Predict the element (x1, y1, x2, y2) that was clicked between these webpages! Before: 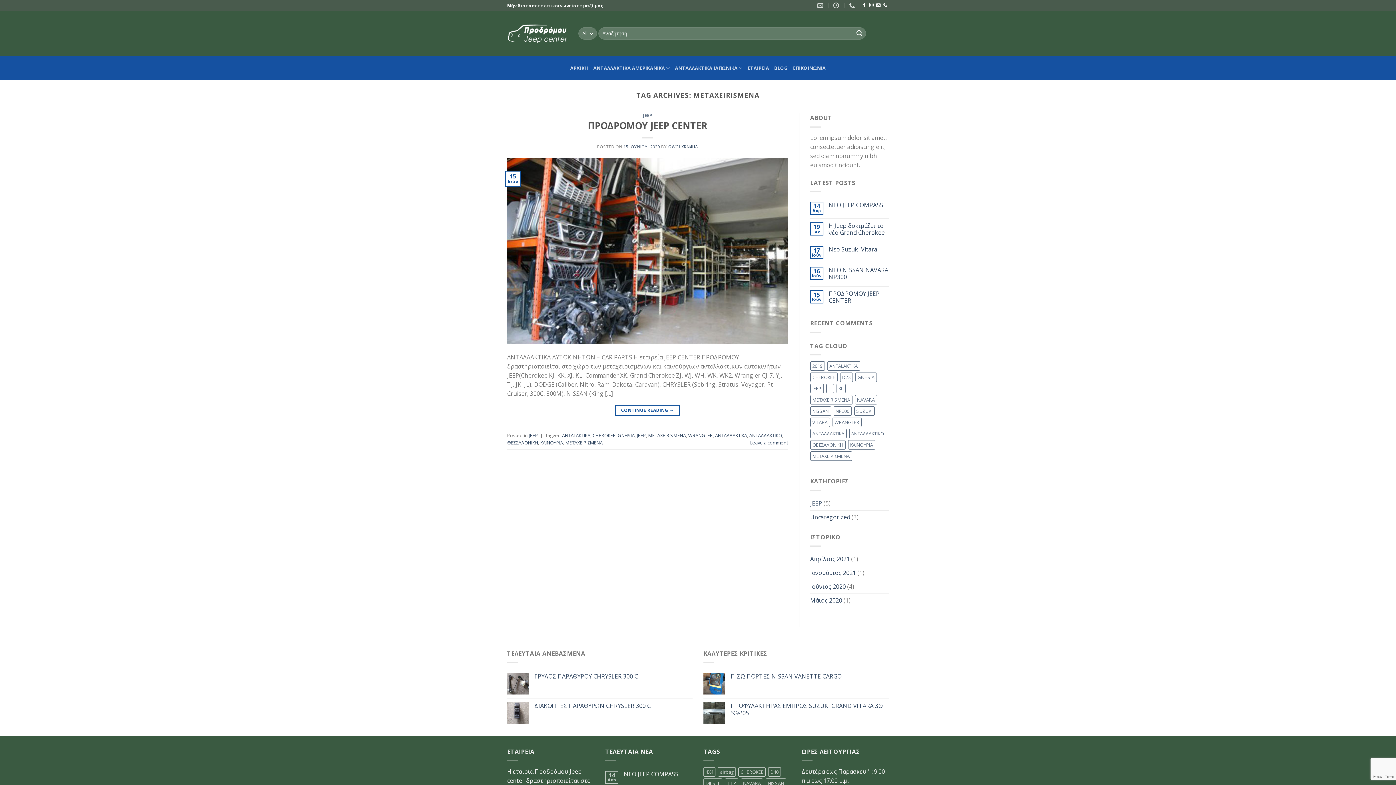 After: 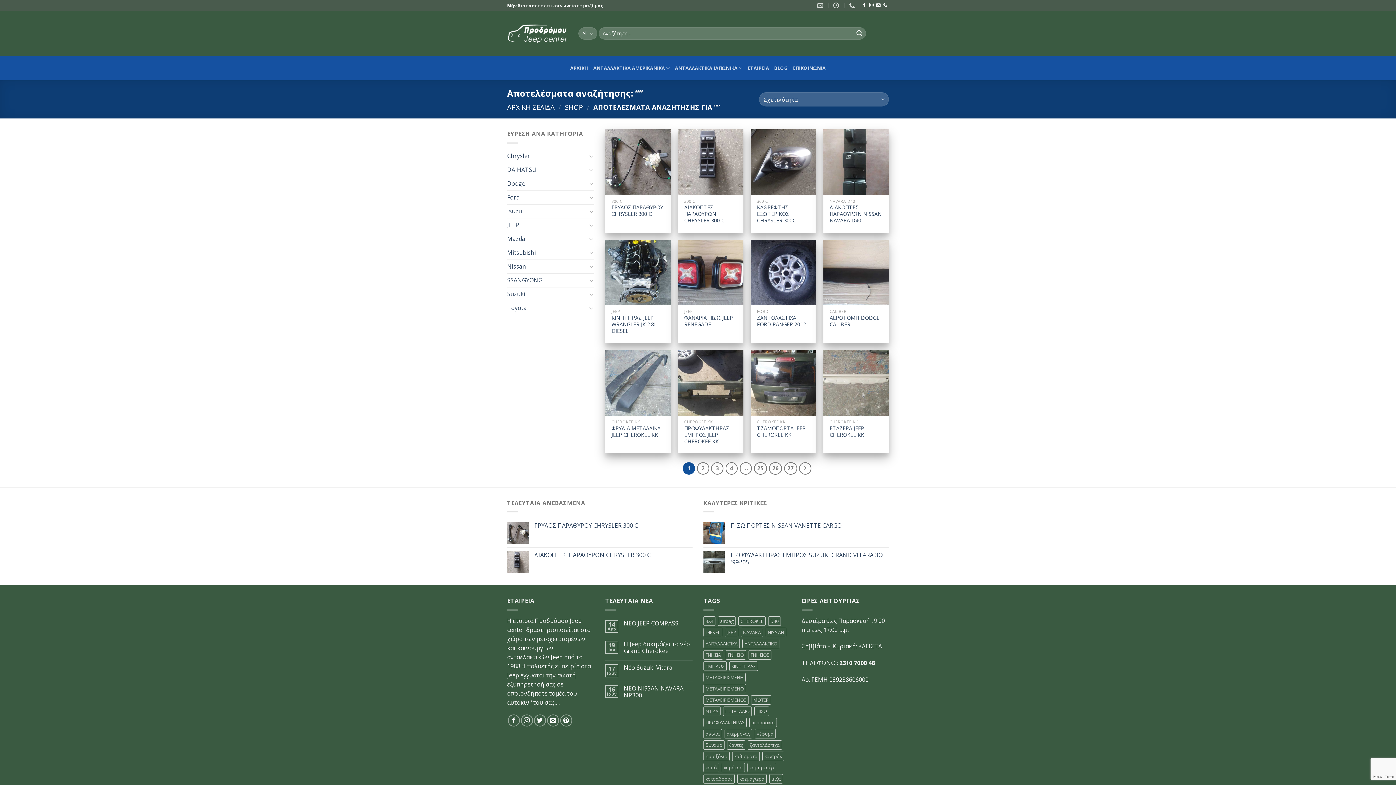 Action: bbox: (853, 27, 865, 39) label: Submit